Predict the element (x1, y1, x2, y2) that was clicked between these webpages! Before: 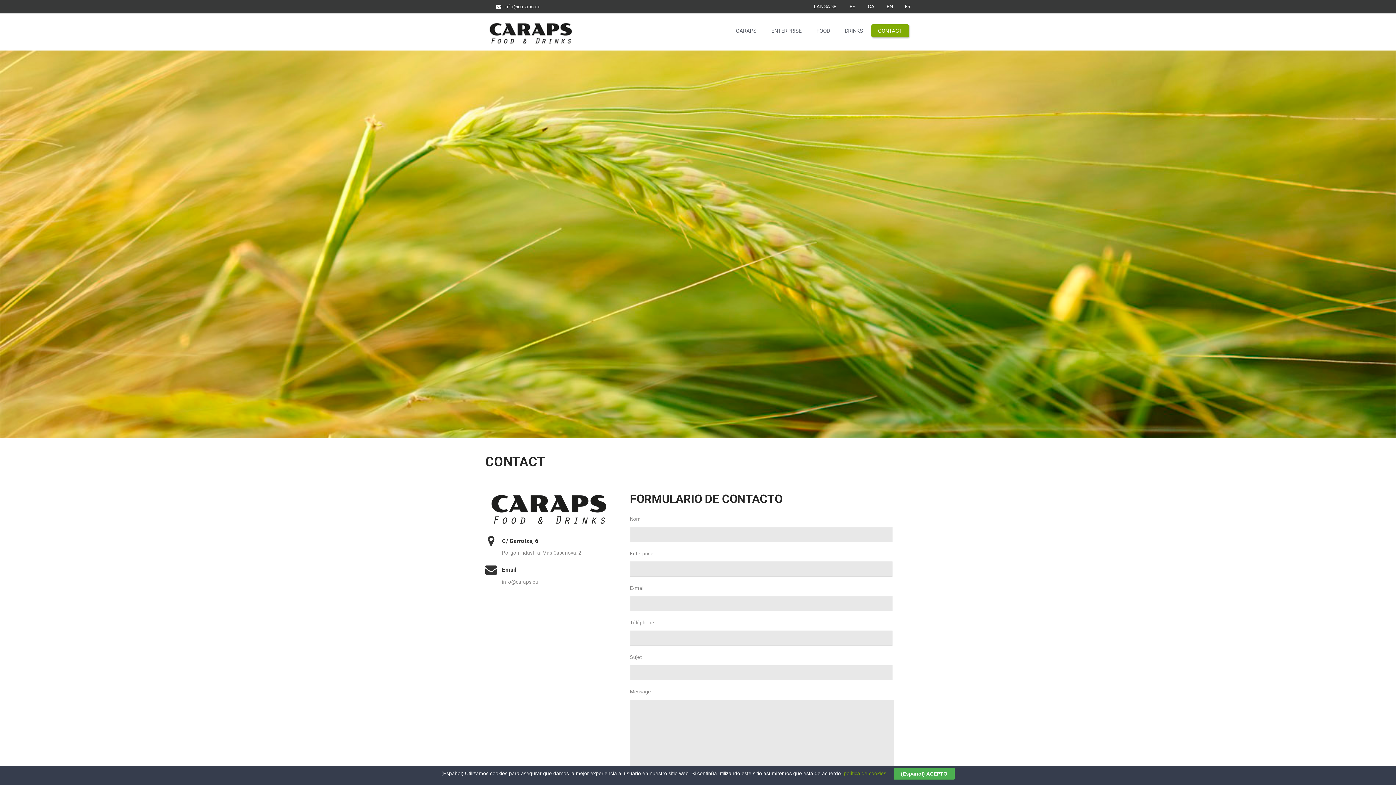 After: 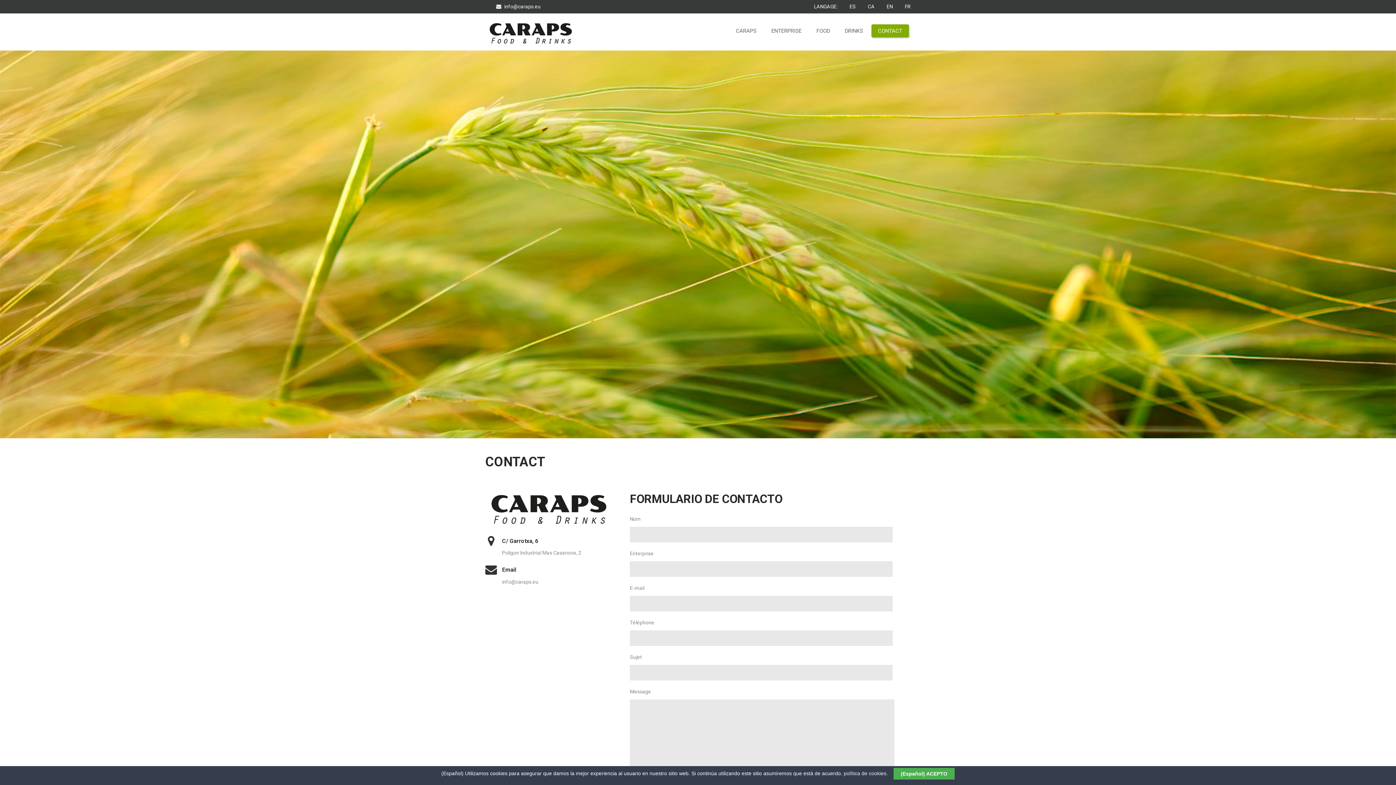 Action: label: política de cookies bbox: (844, 770, 886, 776)